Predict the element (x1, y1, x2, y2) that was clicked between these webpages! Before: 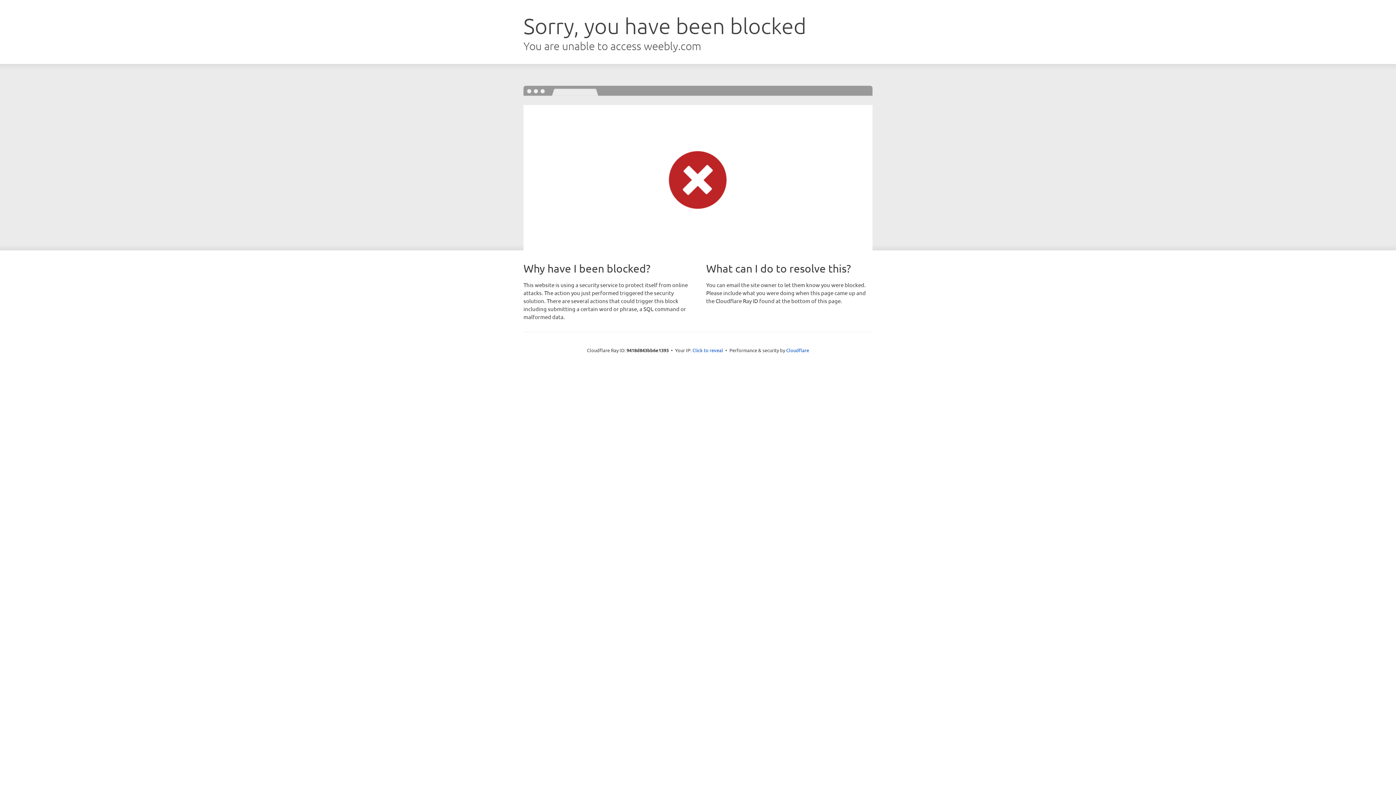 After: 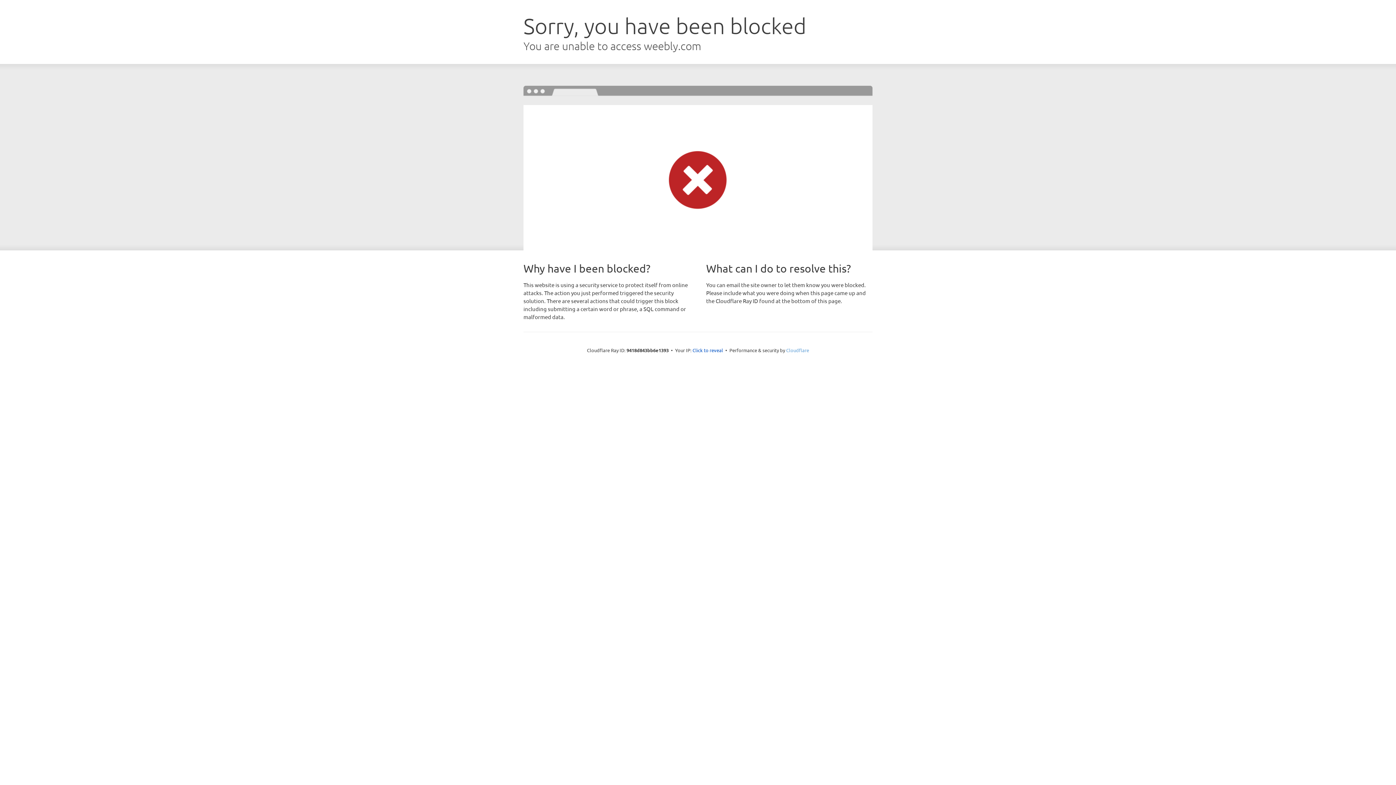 Action: bbox: (786, 347, 809, 353) label: Cloudflare